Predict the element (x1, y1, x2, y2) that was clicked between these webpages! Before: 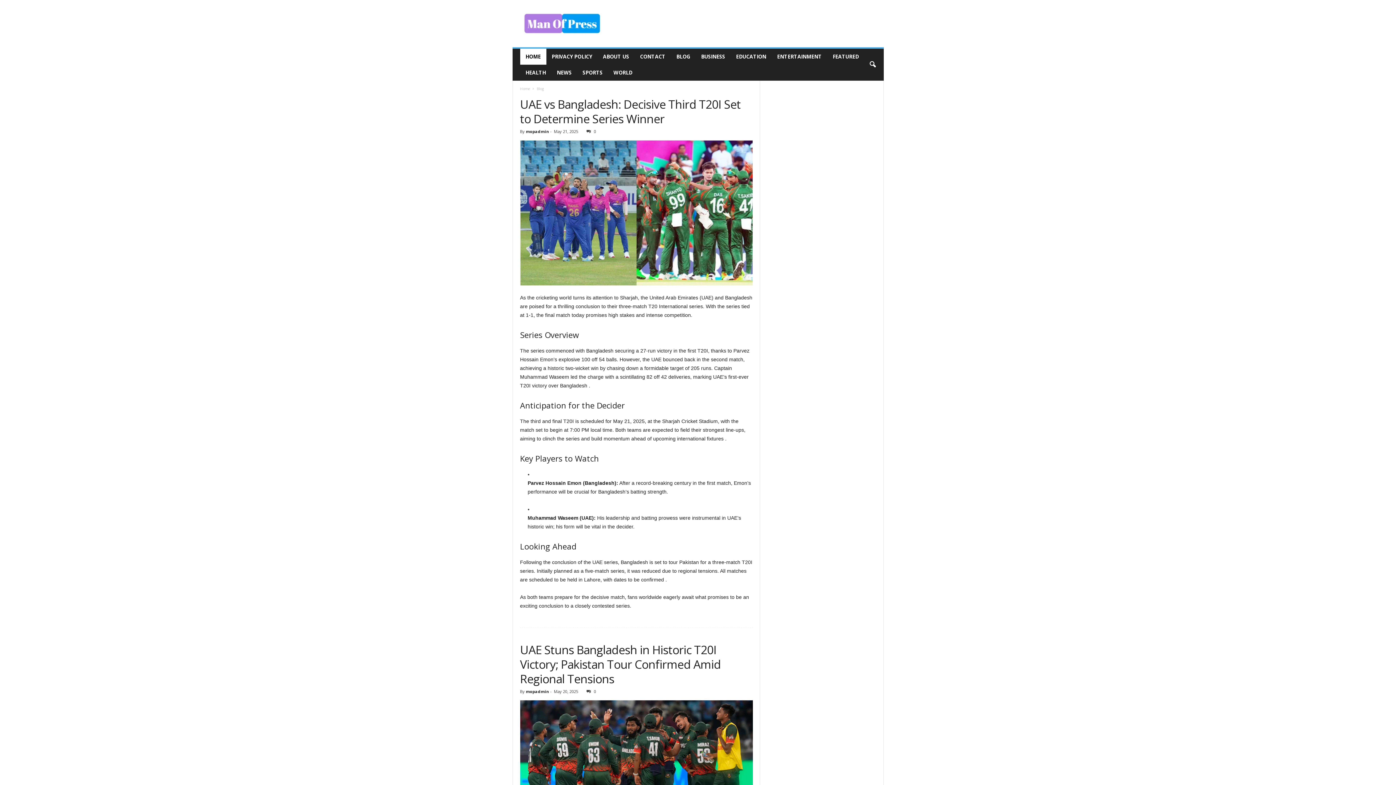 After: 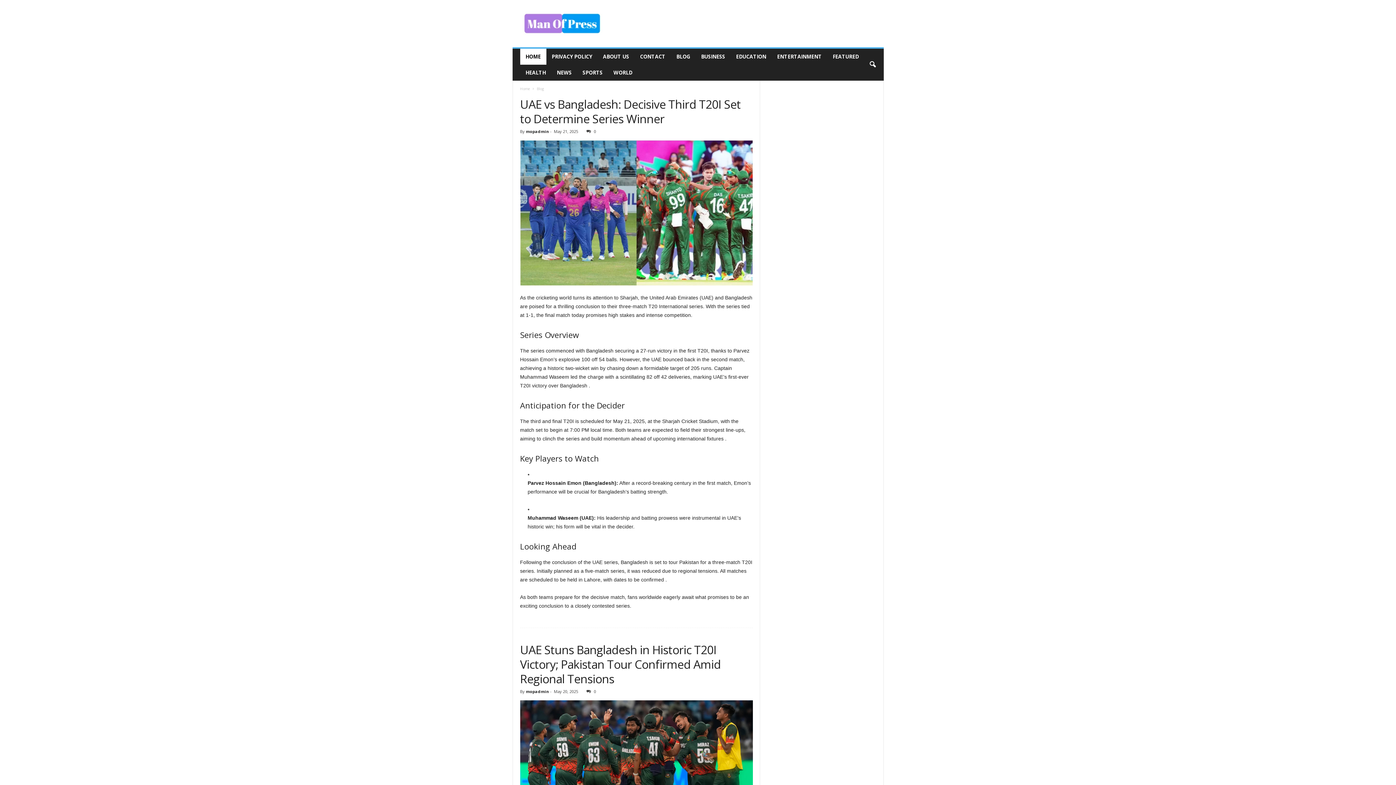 Action: bbox: (520, 86, 530, 91) label: Home